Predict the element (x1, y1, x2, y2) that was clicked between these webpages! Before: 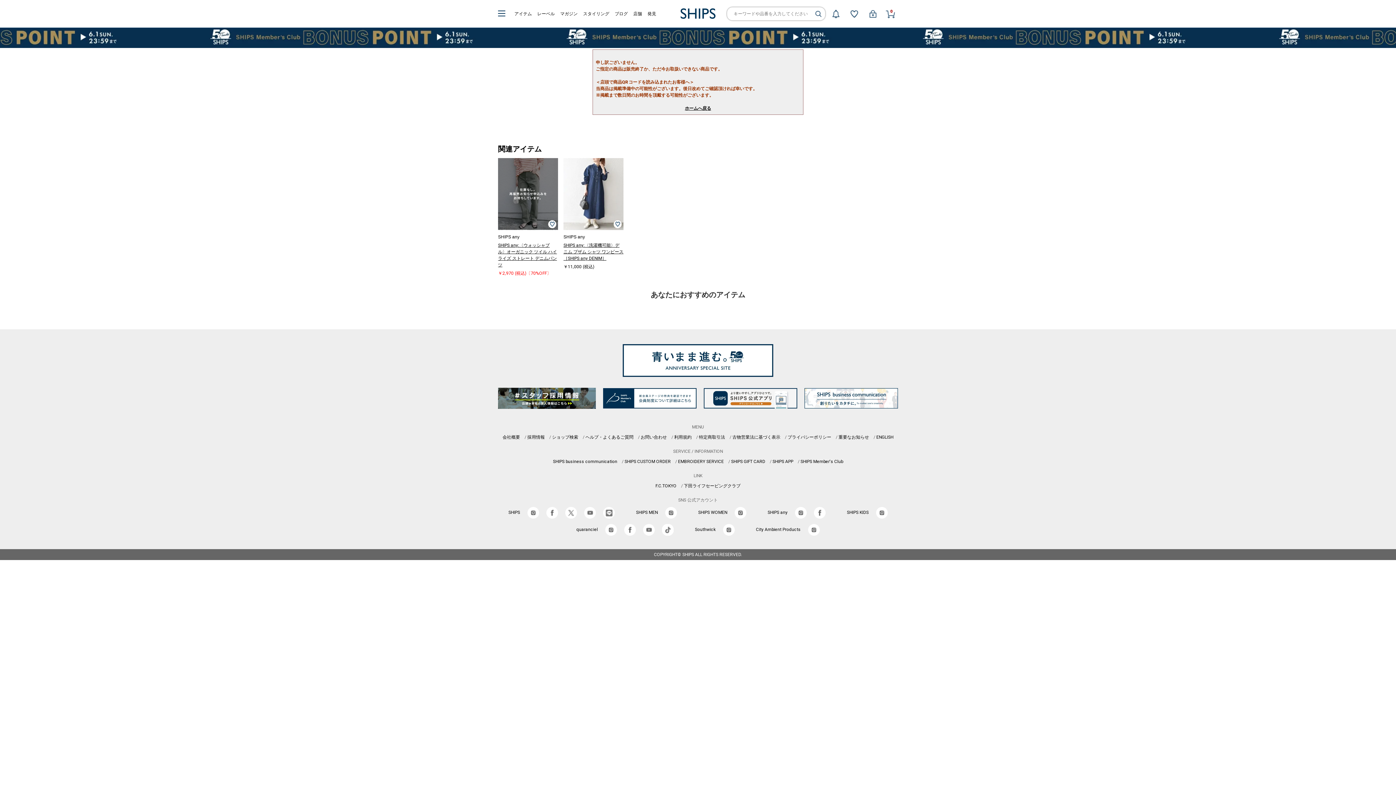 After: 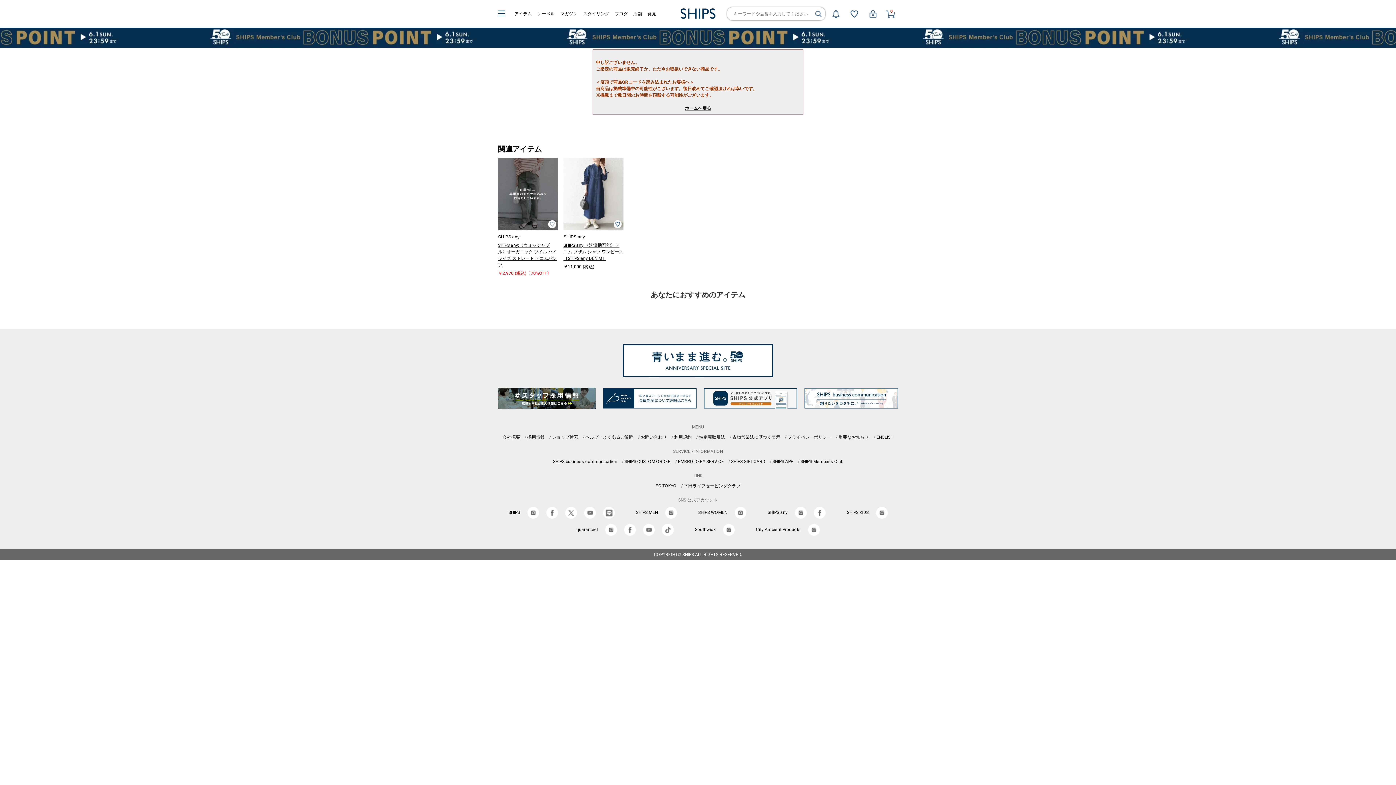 Action: bbox: (548, 220, 556, 228)